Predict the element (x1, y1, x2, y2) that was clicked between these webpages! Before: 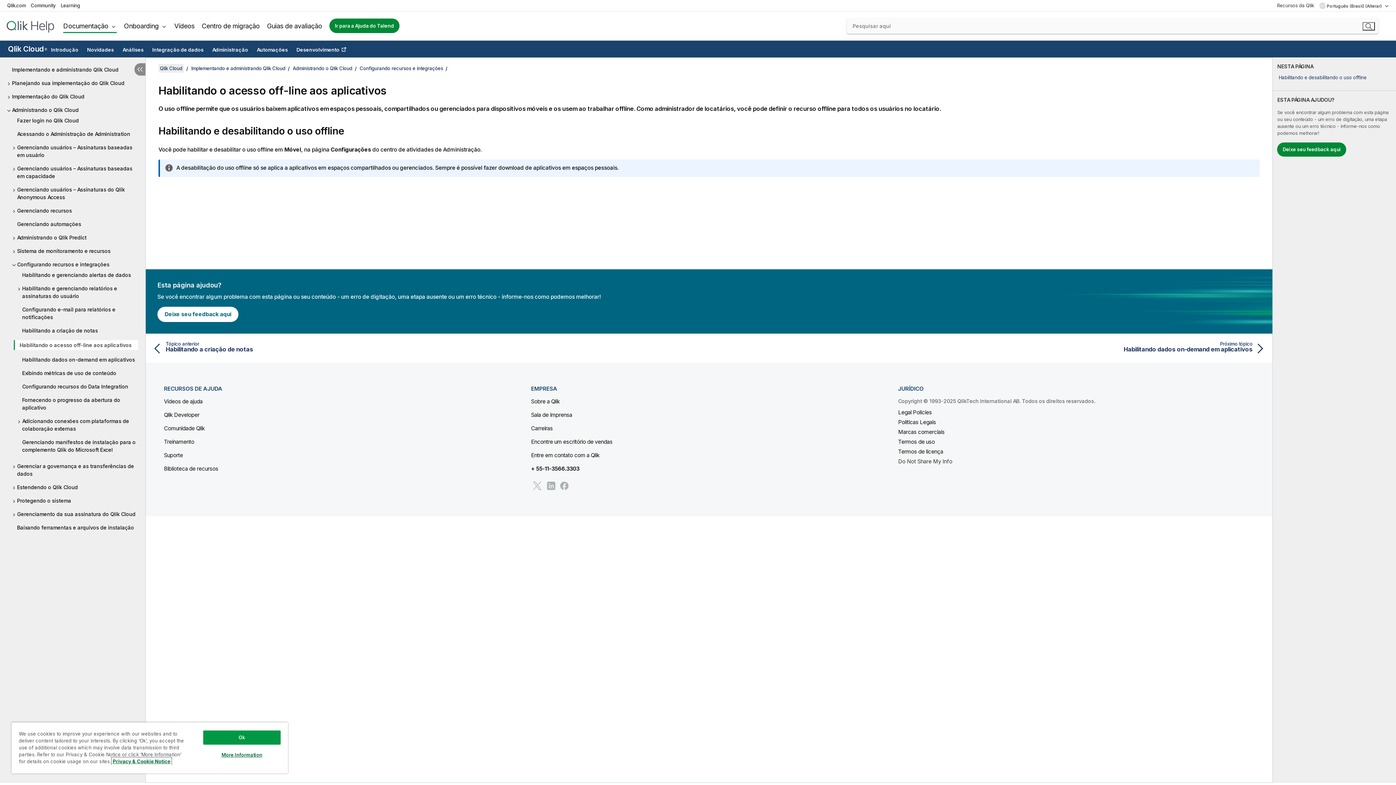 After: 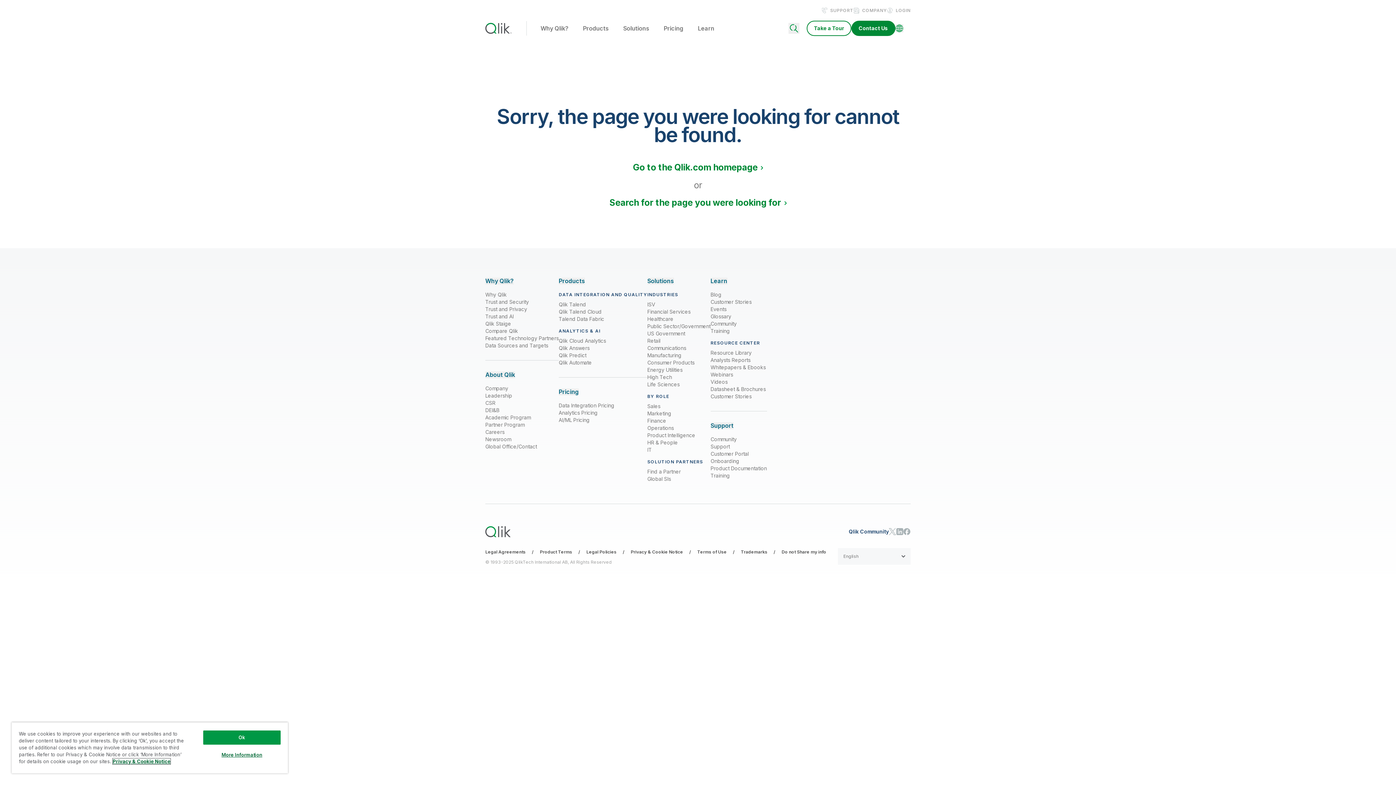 Action: label: Encontre um escritório de vendas bbox: (531, 438, 612, 445)